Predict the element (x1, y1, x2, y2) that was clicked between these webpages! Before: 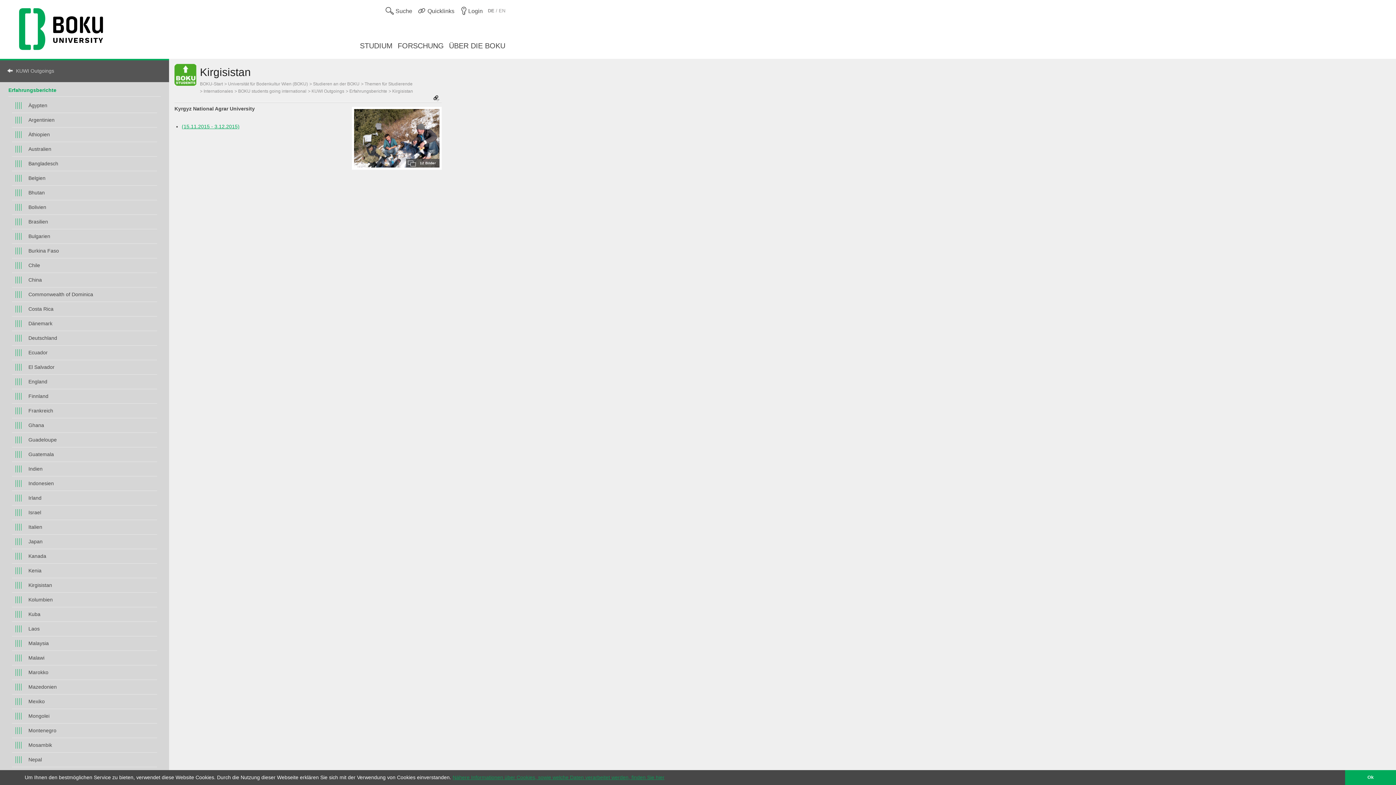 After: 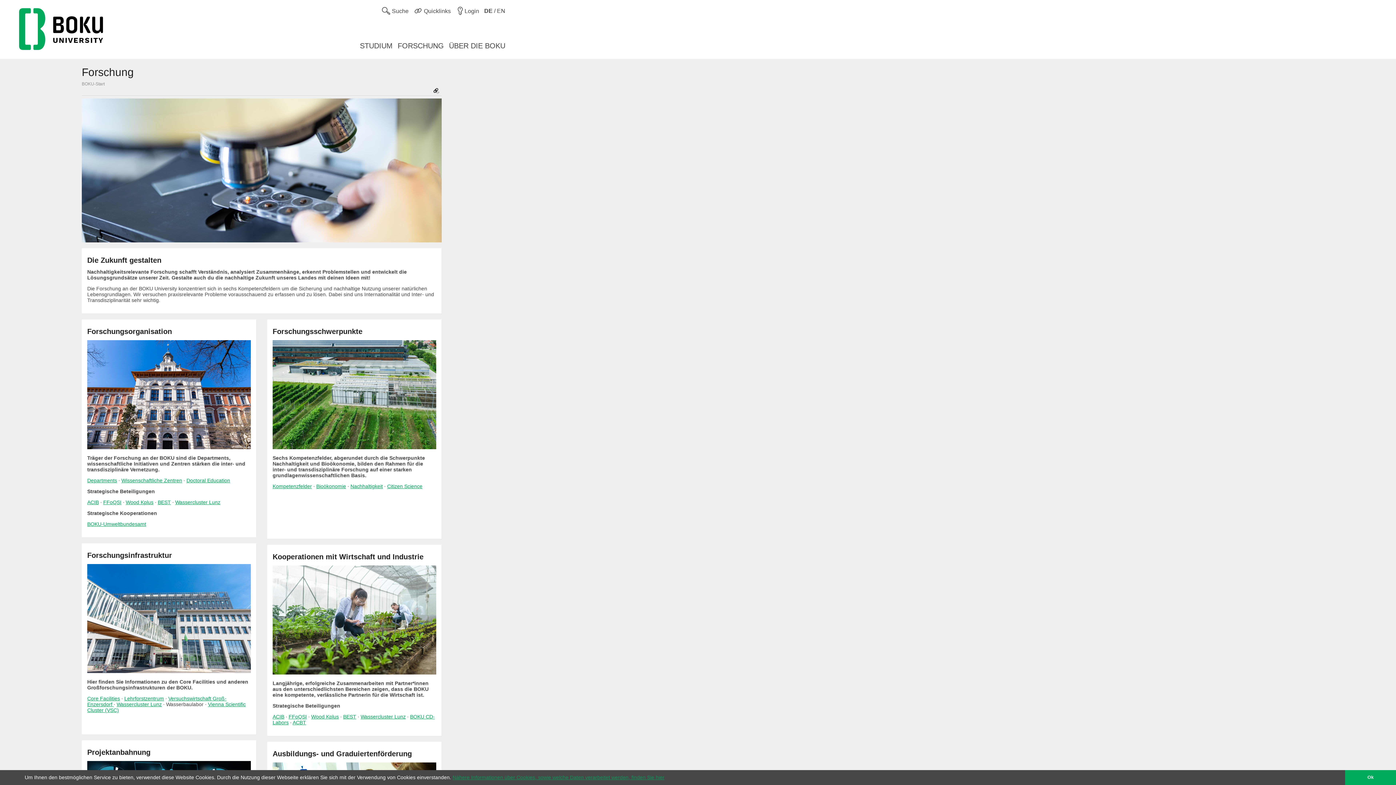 Action: label: FORSCHUNG bbox: (397, 41, 444, 50)